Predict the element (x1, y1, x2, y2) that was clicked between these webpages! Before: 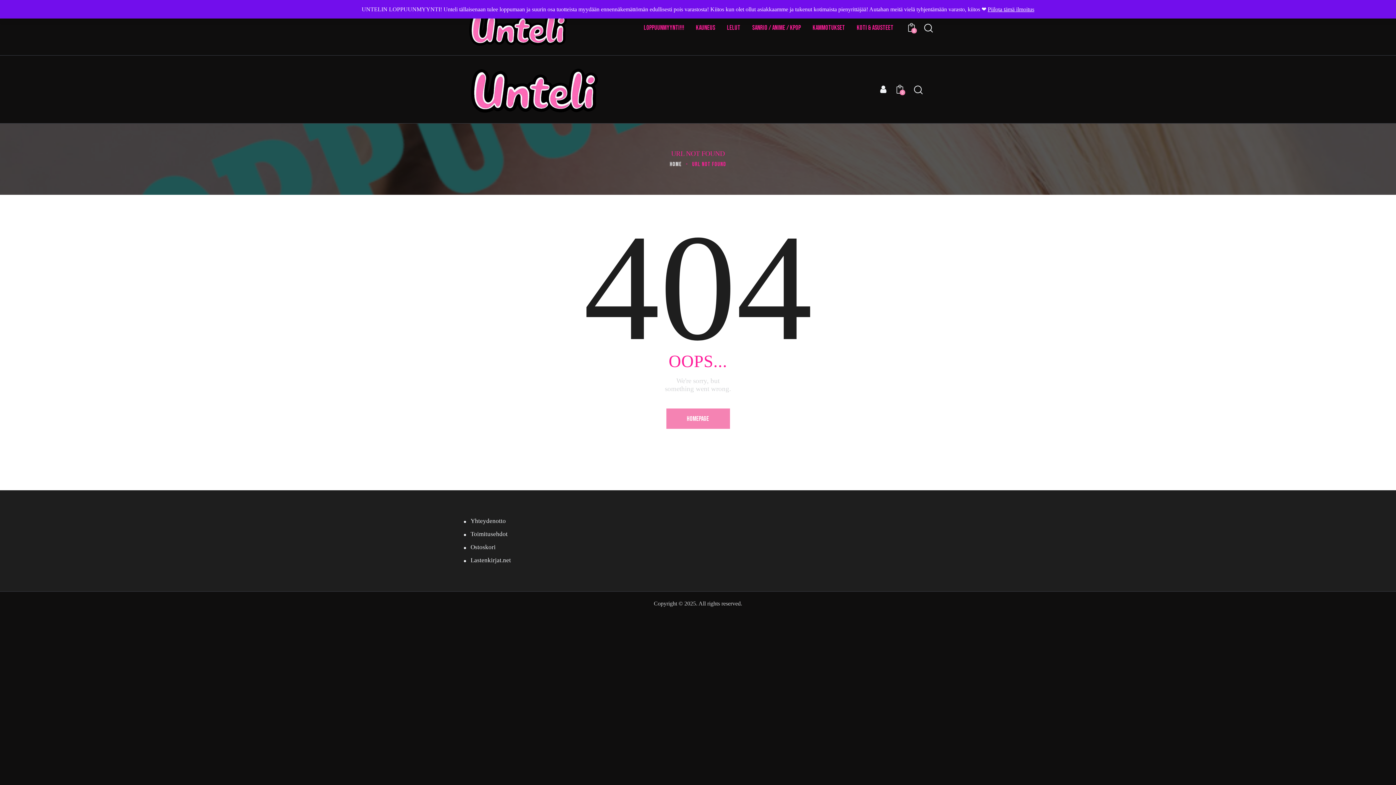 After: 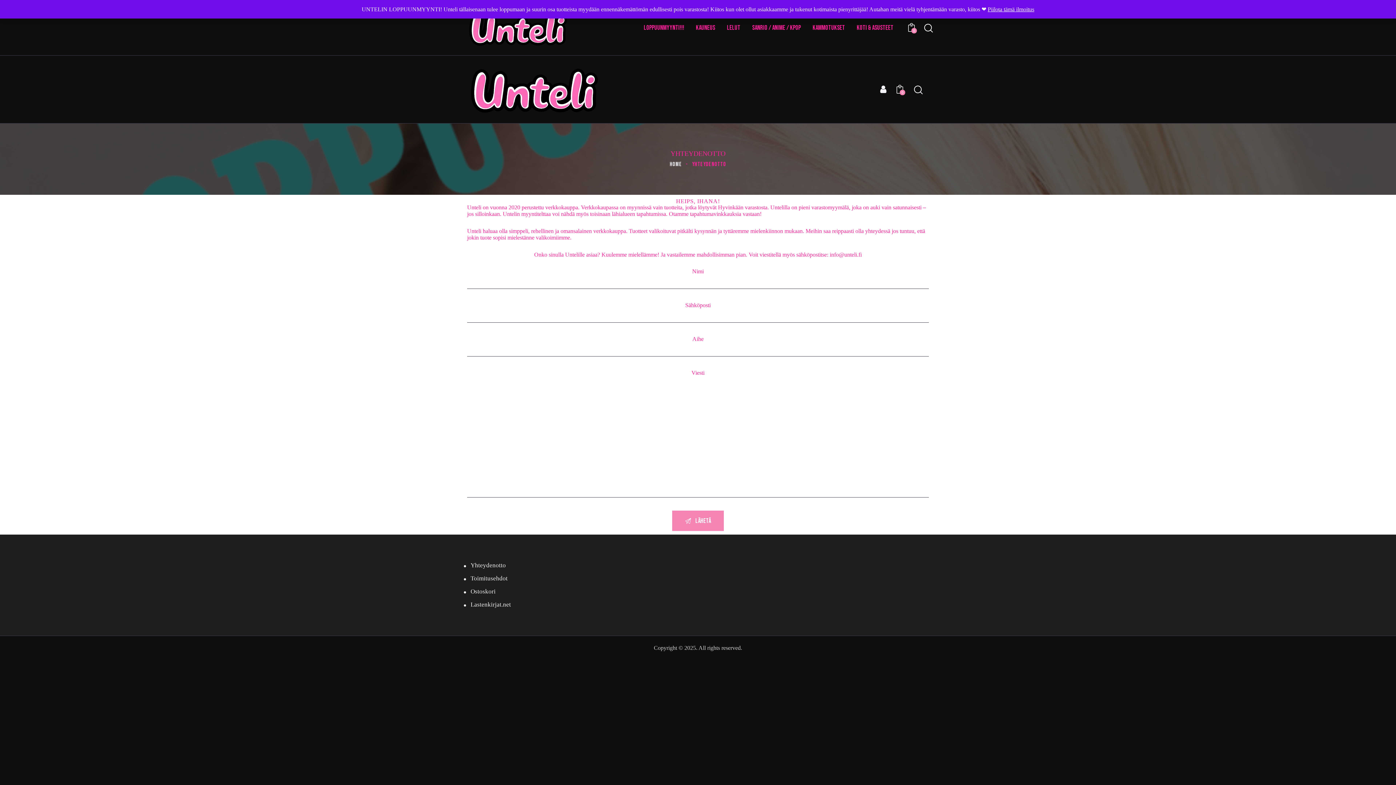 Action: bbox: (470, 517, 506, 524) label: Yhteydenotto